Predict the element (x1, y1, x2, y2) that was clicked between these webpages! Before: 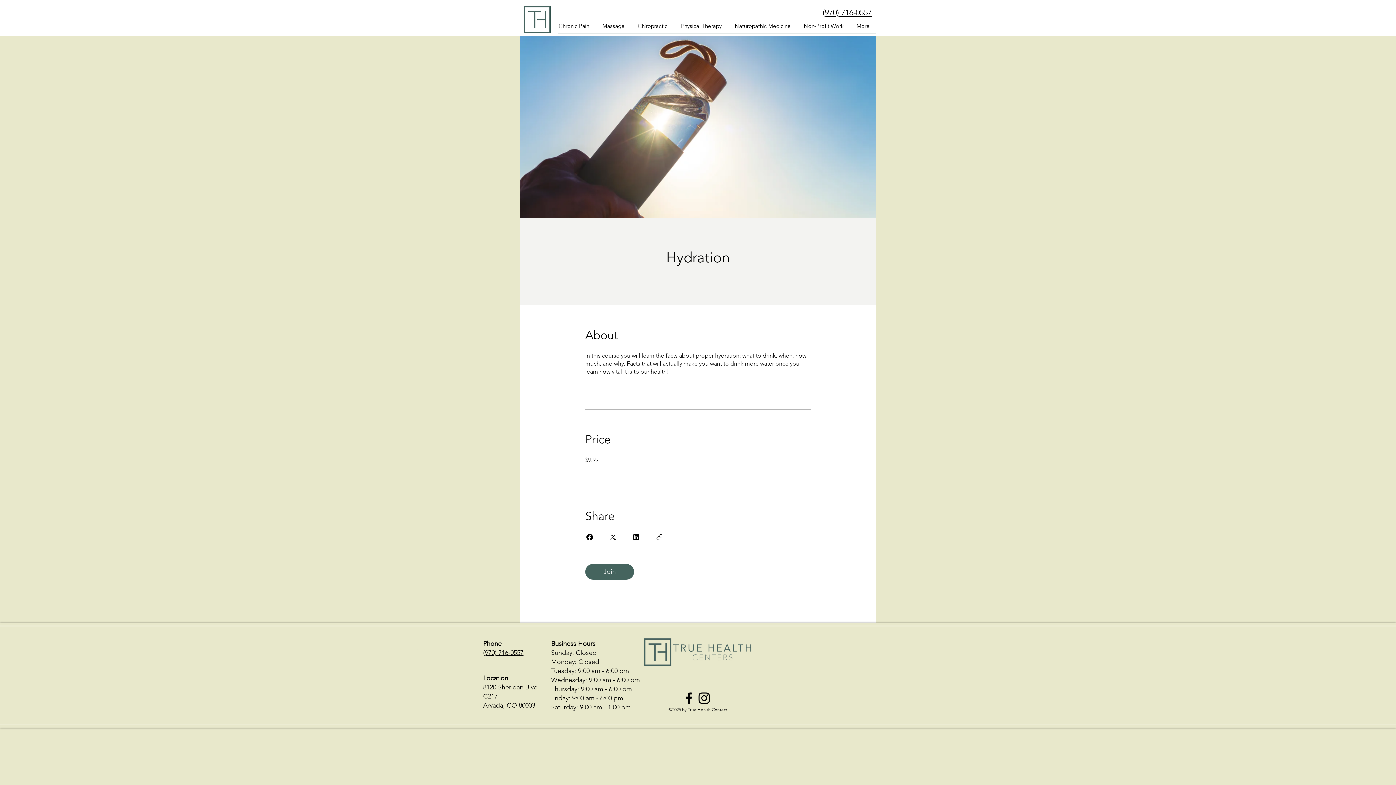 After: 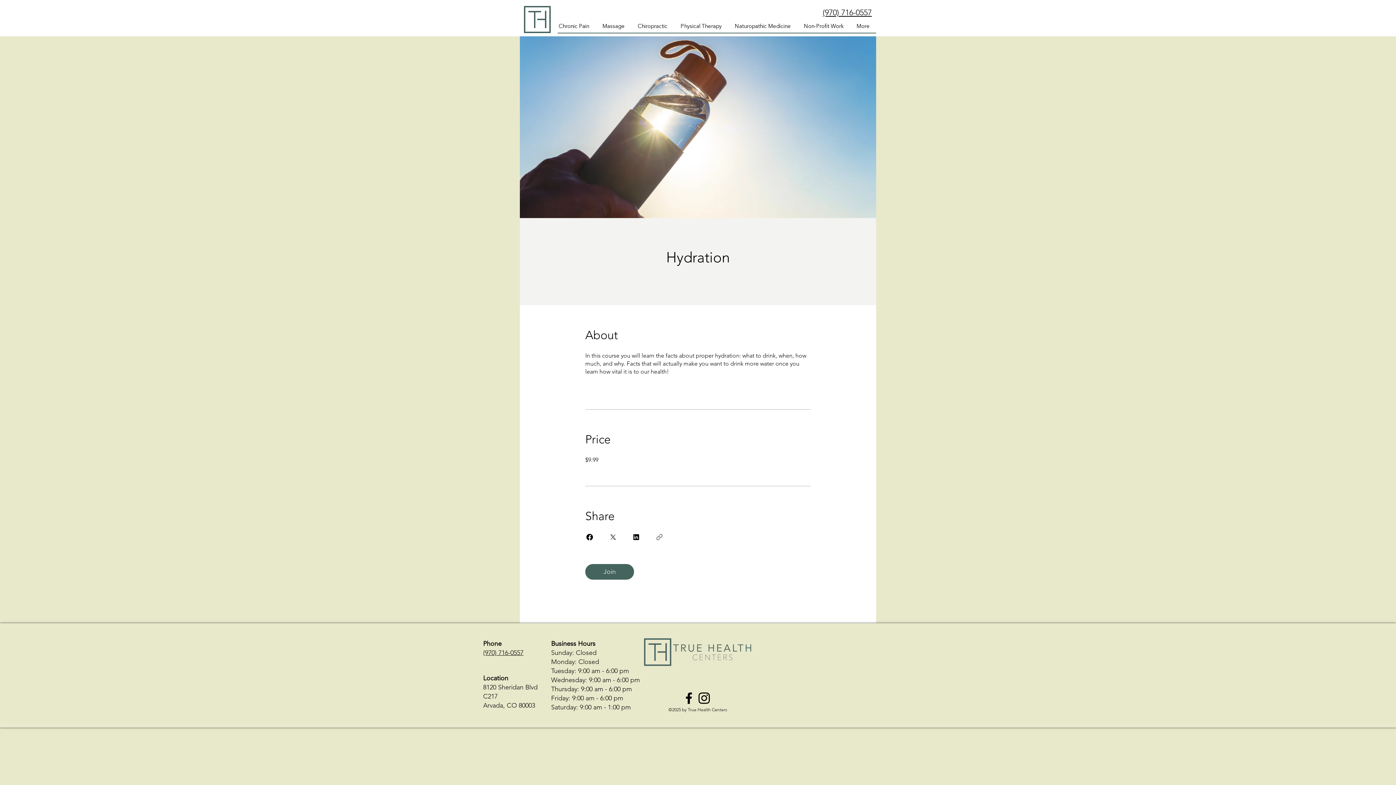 Action: label: Instagram bbox: (696, 690, 712, 706)